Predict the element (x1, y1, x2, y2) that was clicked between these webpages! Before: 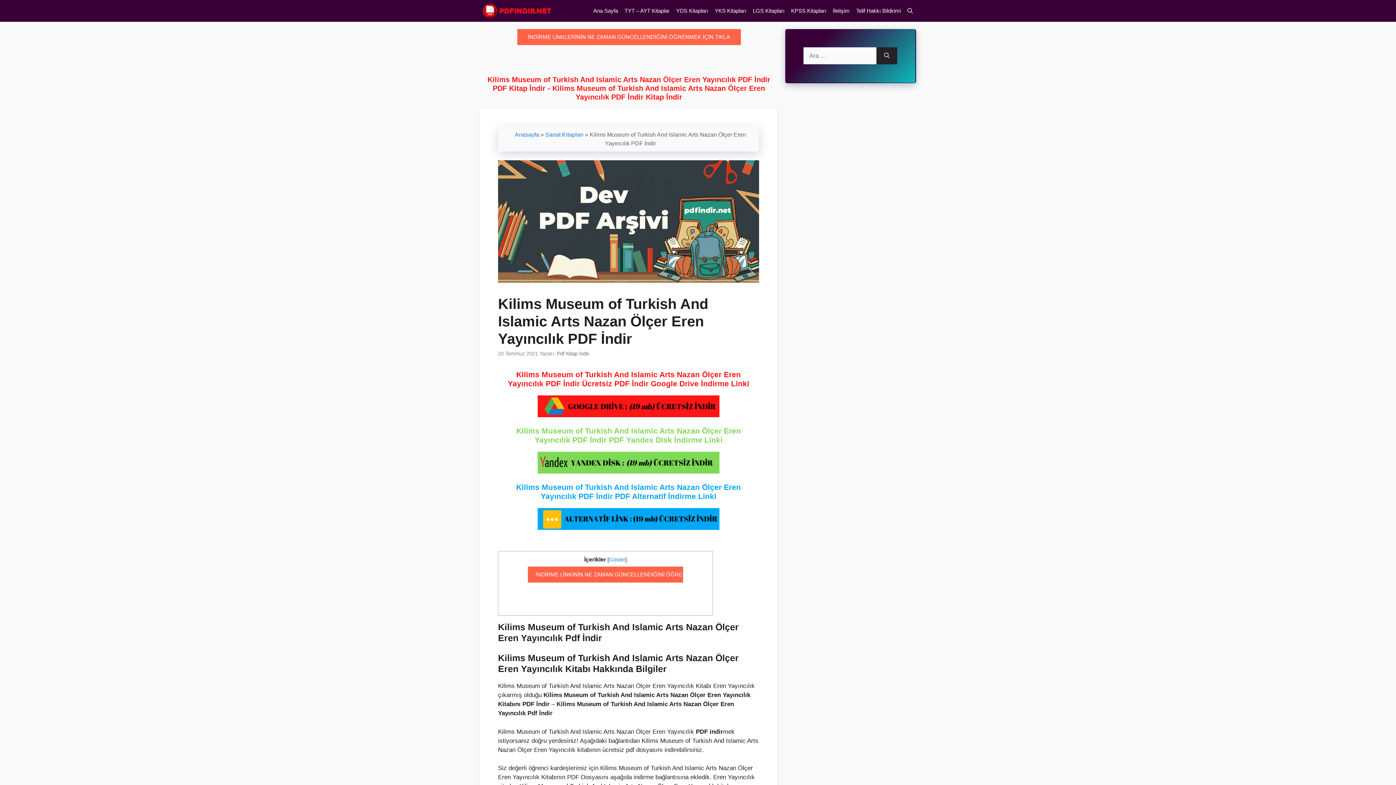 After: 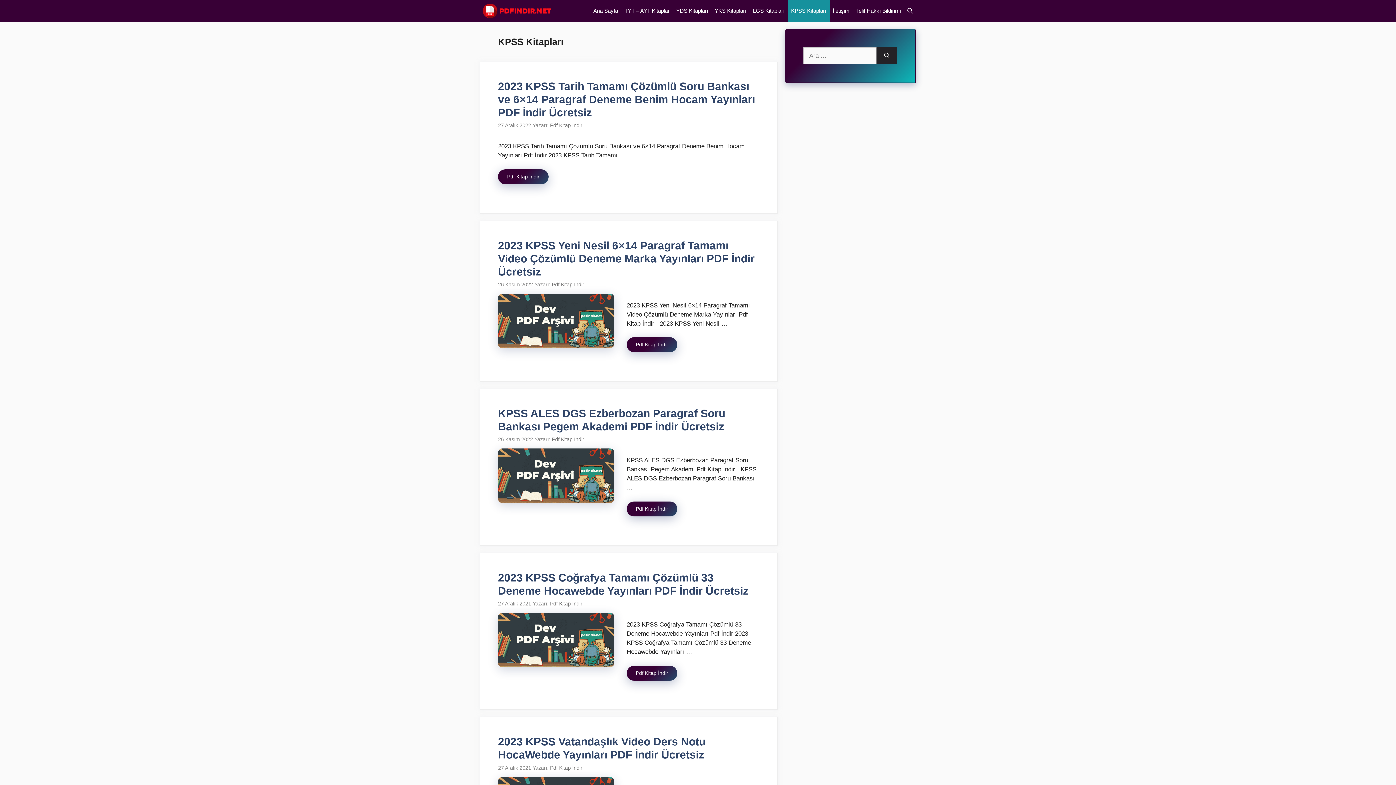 Action: bbox: (788, 0, 829, 21) label: KPSS Kitapları